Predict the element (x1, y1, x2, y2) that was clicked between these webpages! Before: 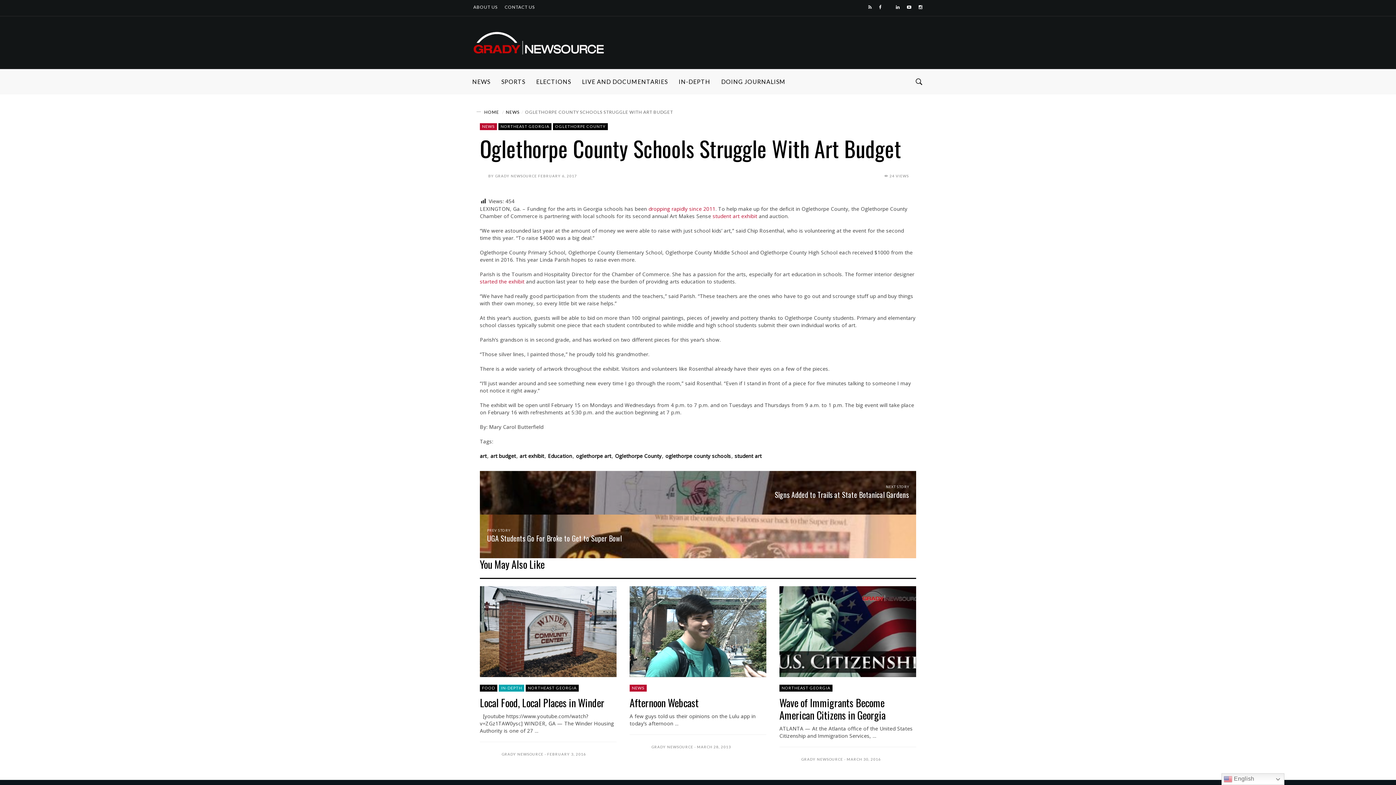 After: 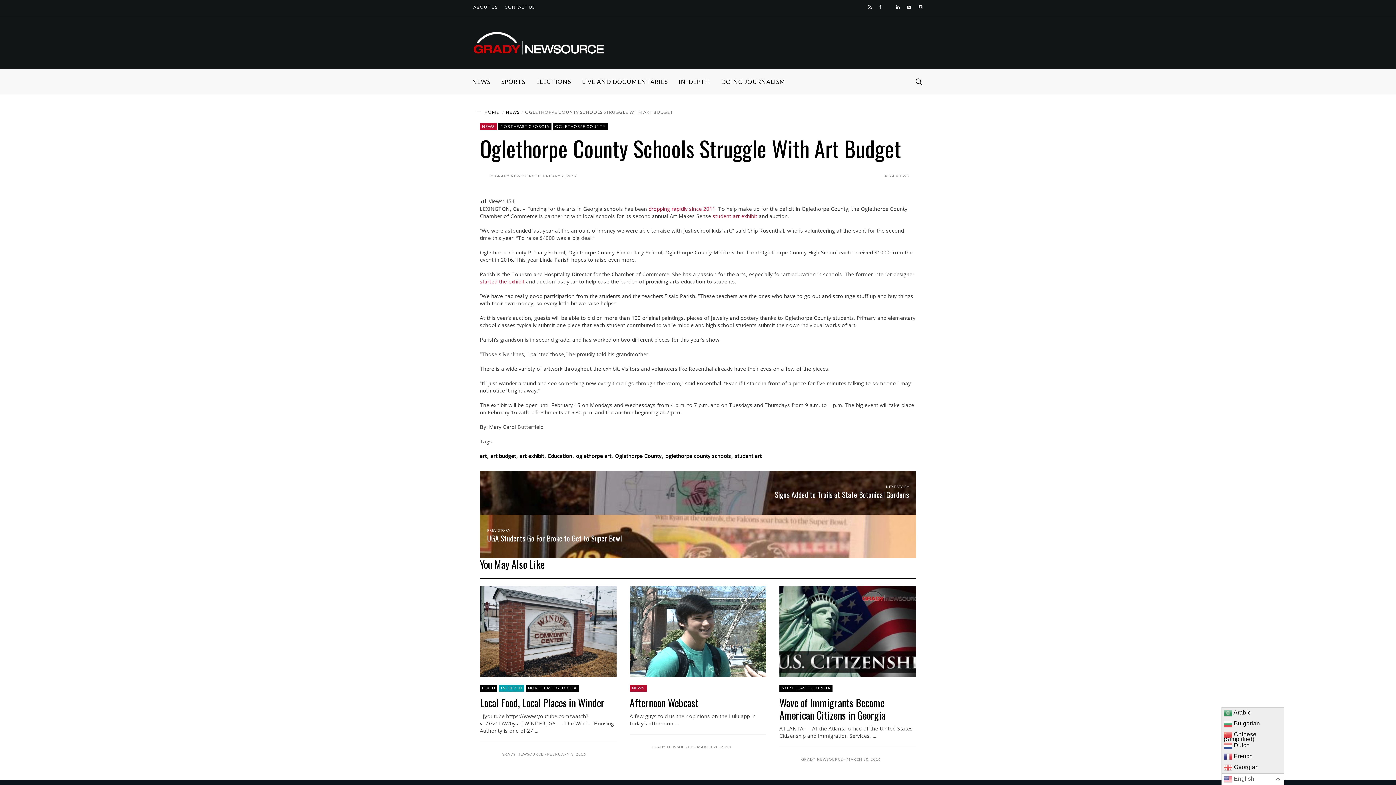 Action: label:  English bbox: (1221, 773, 1284, 785)